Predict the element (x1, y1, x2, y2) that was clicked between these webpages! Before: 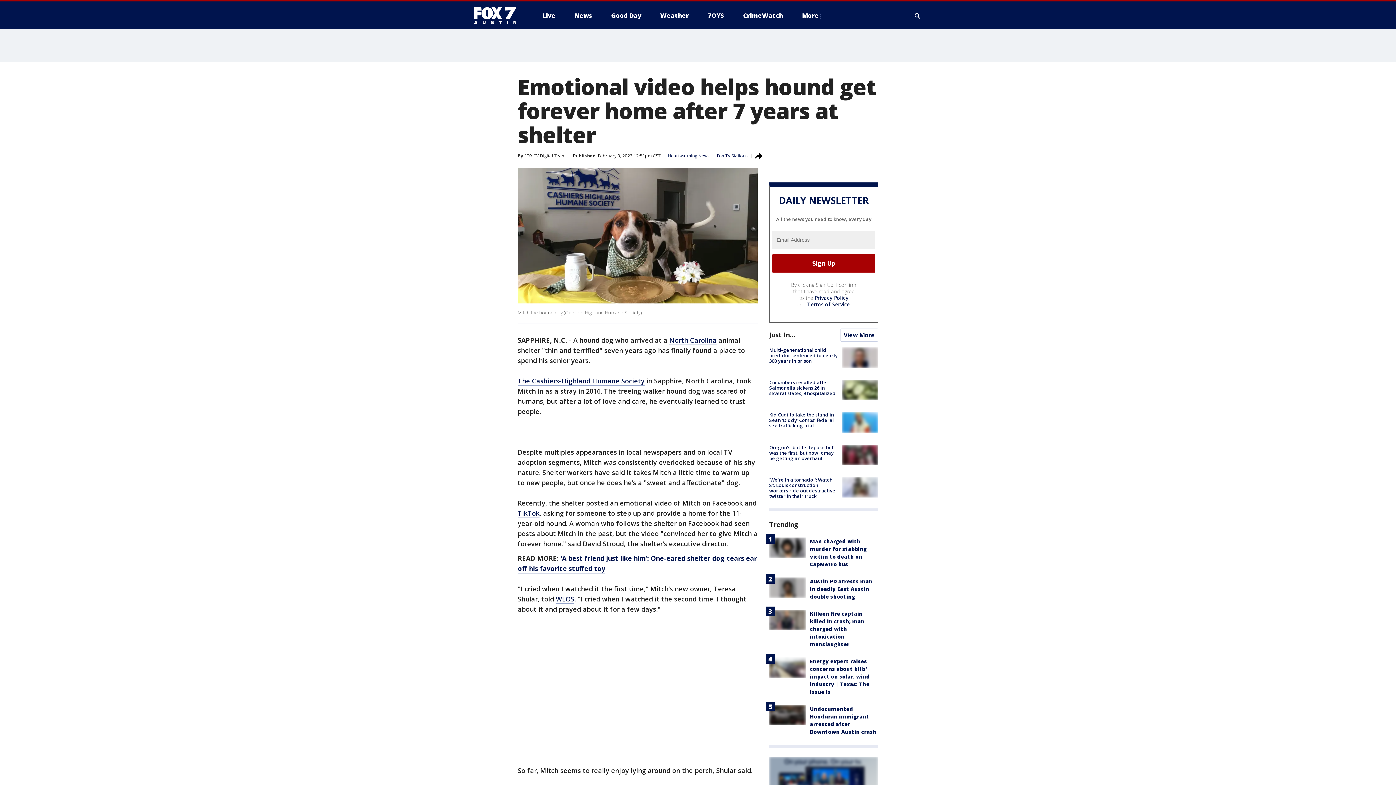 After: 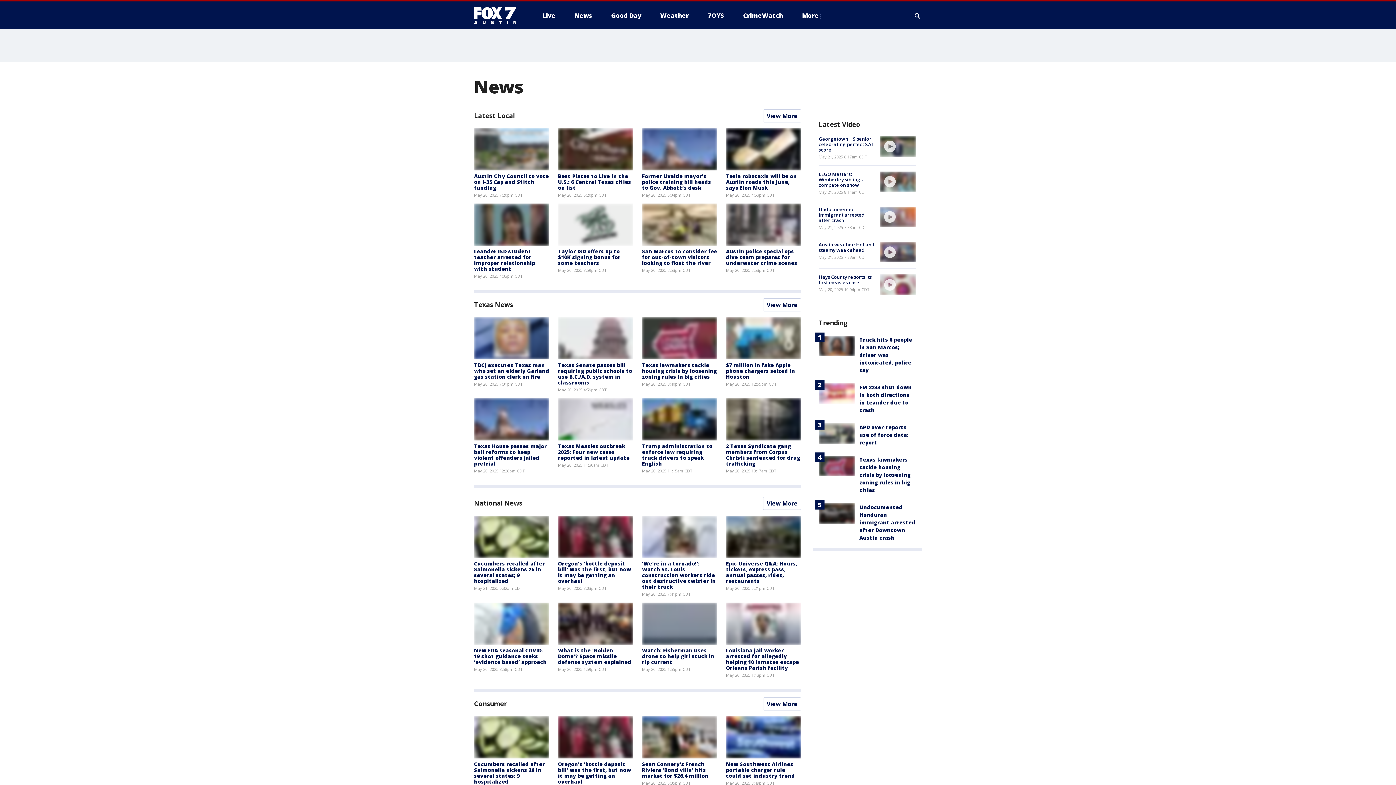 Action: label: View More bbox: (840, 328, 878, 341)